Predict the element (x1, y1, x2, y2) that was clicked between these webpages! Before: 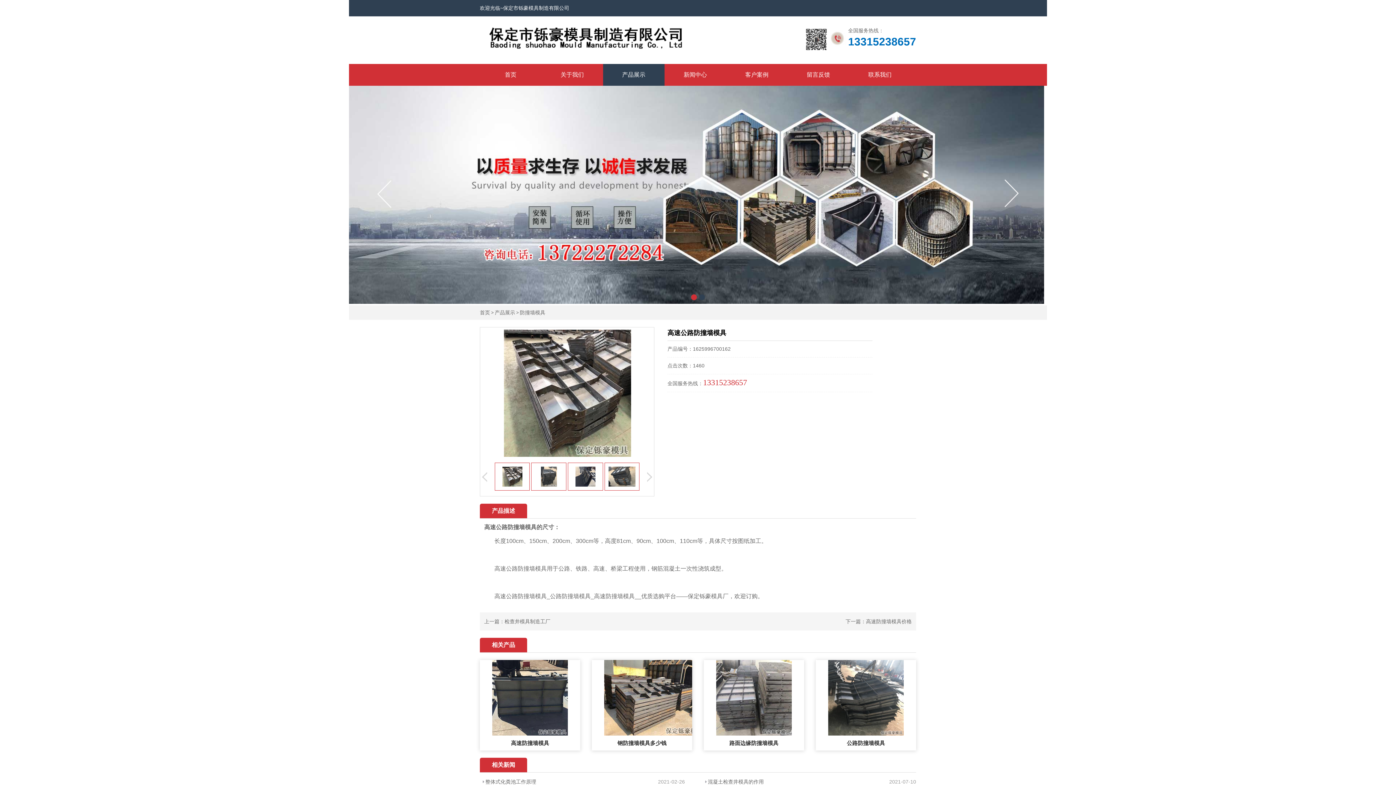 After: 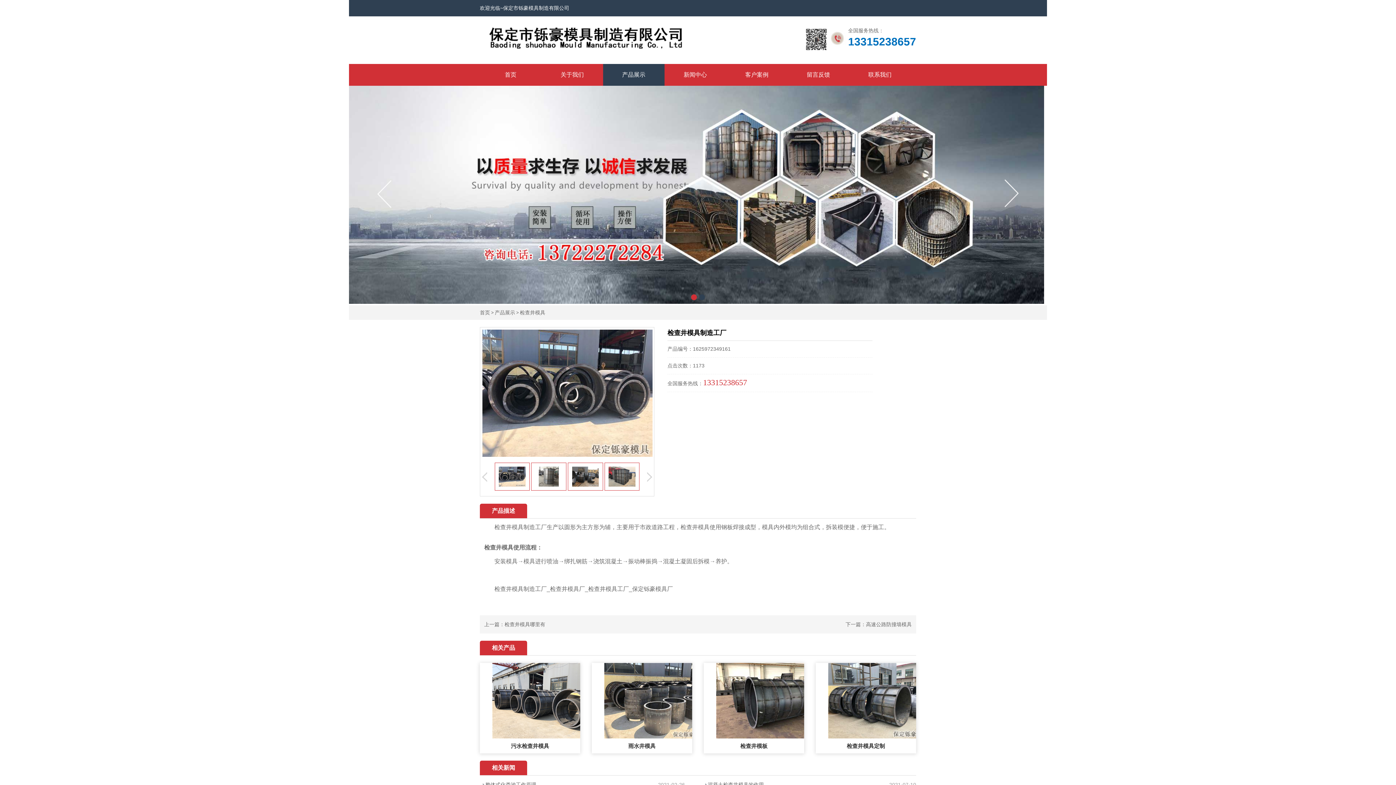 Action: bbox: (504, 618, 550, 624) label: 检查井模具制造工厂